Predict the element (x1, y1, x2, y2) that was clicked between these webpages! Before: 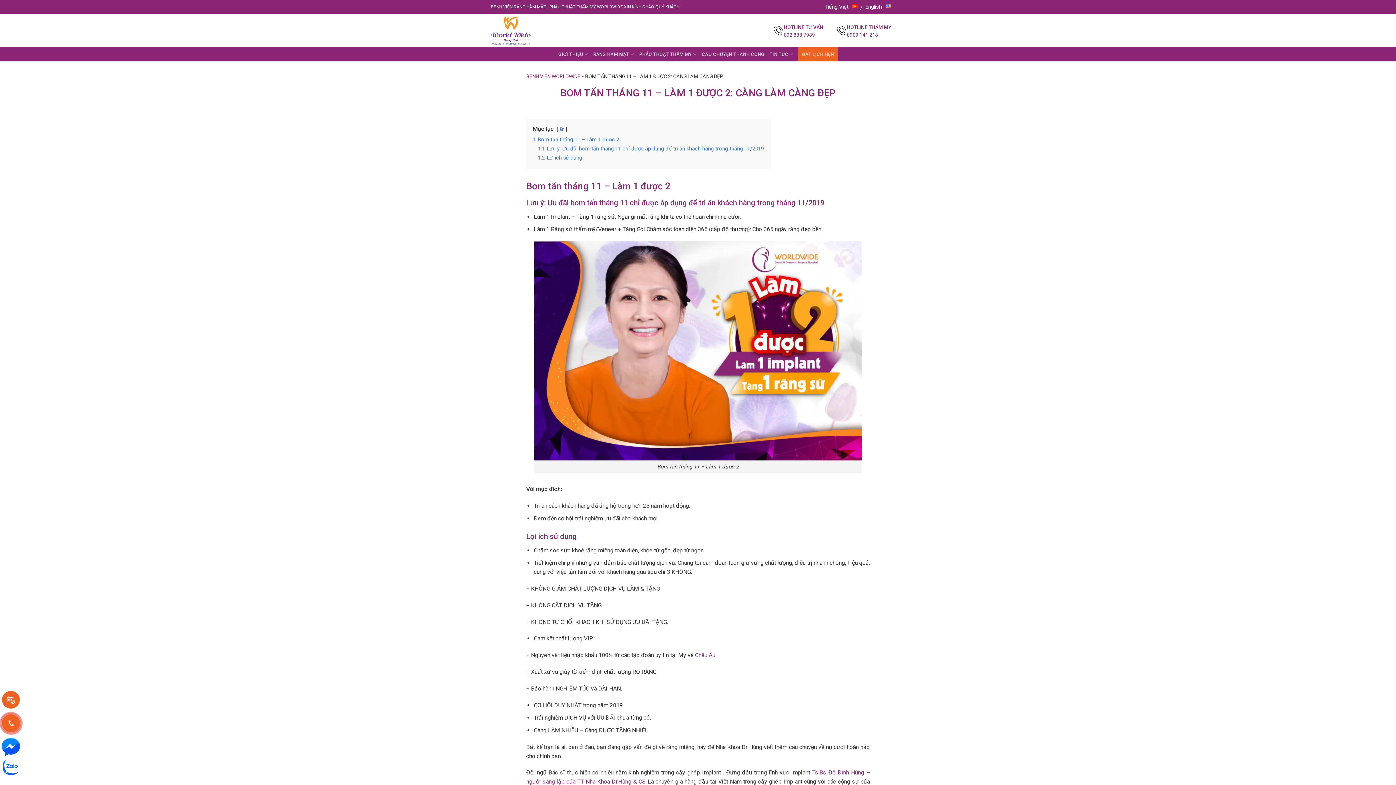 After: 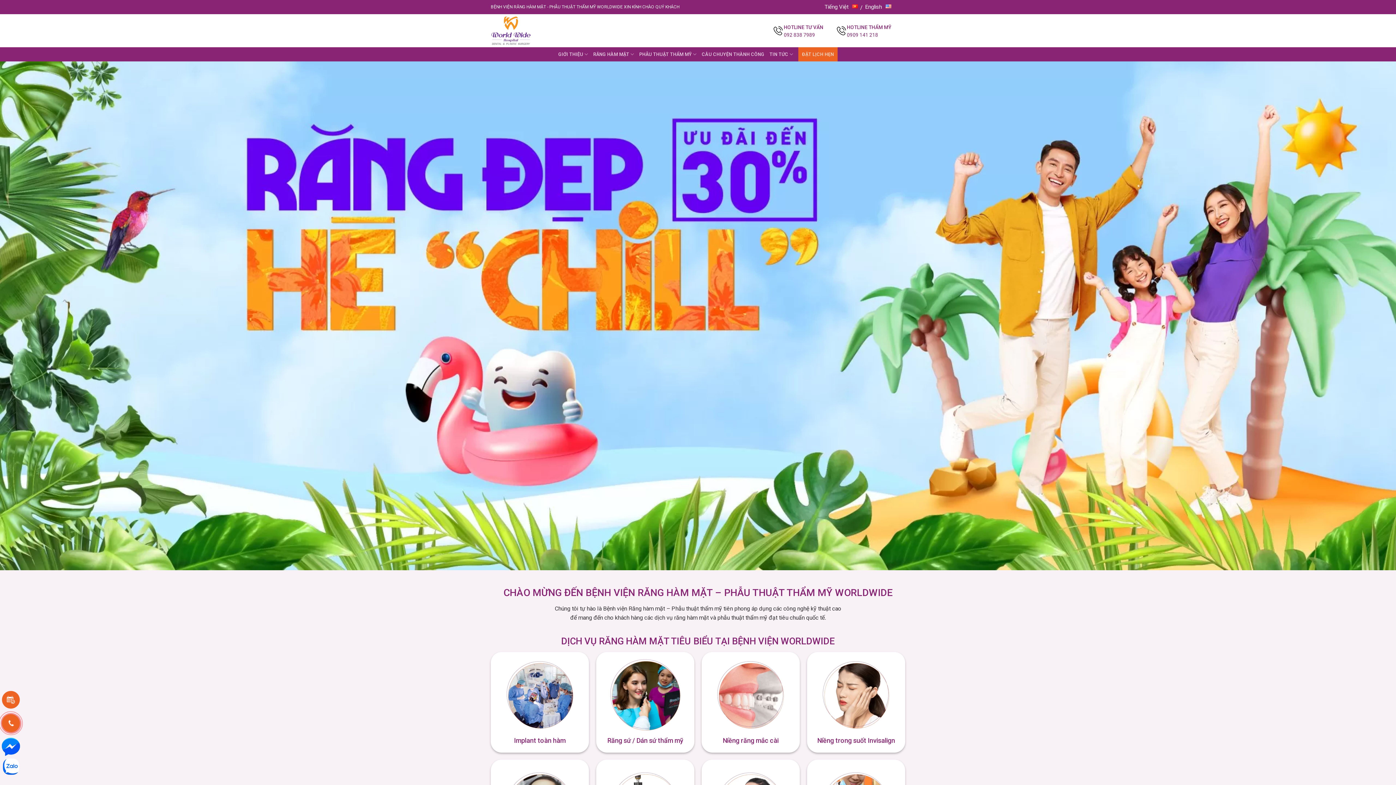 Action: label: BỆNH VIỆN WORLDWIDE bbox: (526, 73, 580, 79)